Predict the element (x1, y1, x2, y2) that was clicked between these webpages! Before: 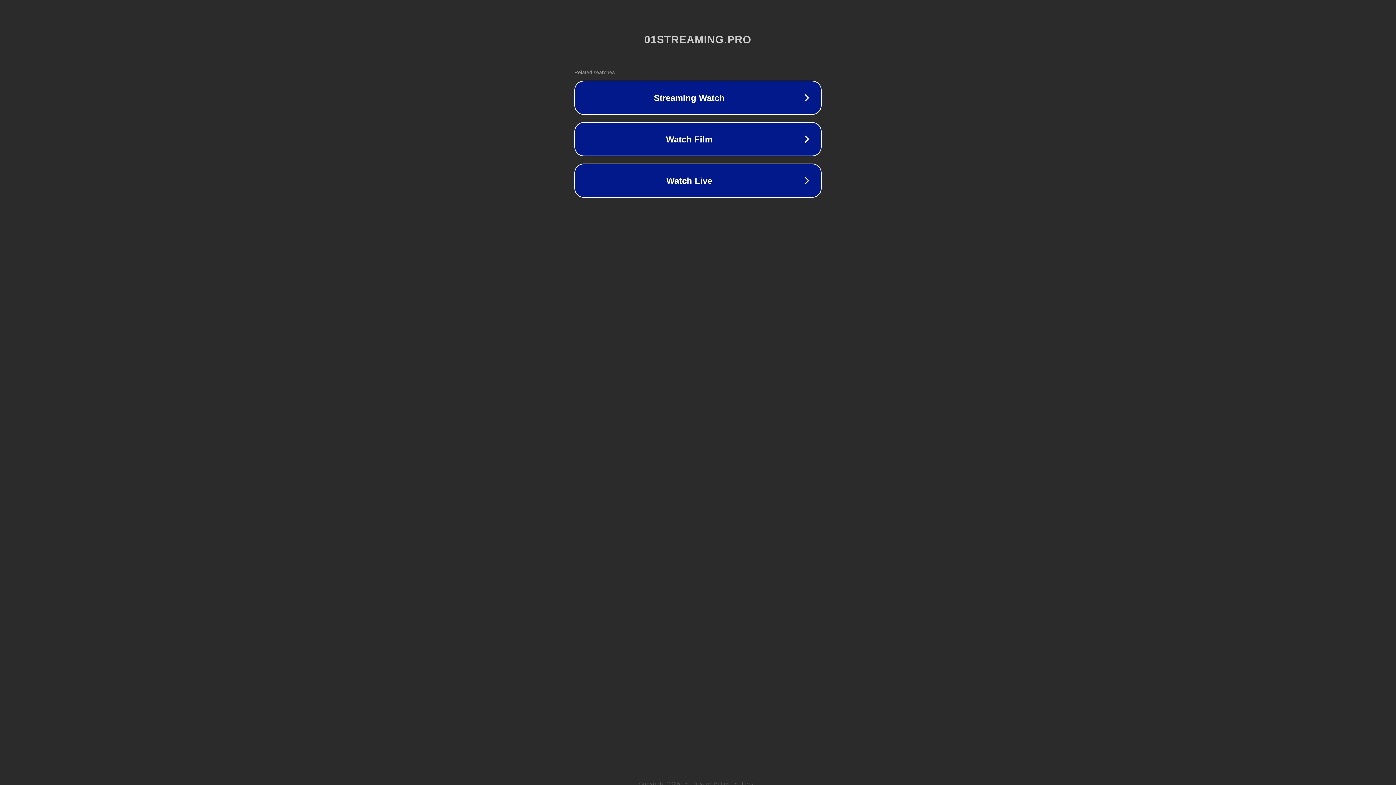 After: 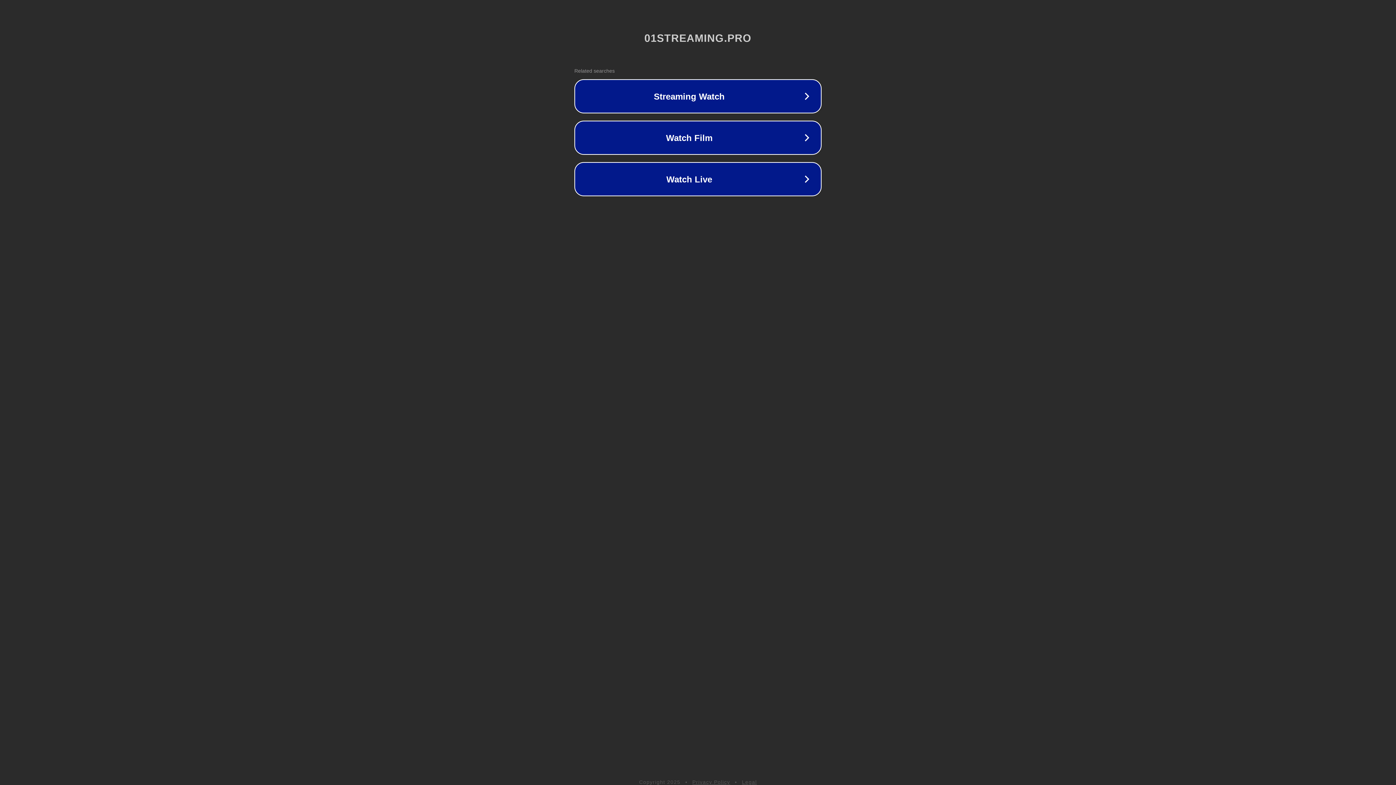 Action: bbox: (742, 781, 757, 786) label: Legal